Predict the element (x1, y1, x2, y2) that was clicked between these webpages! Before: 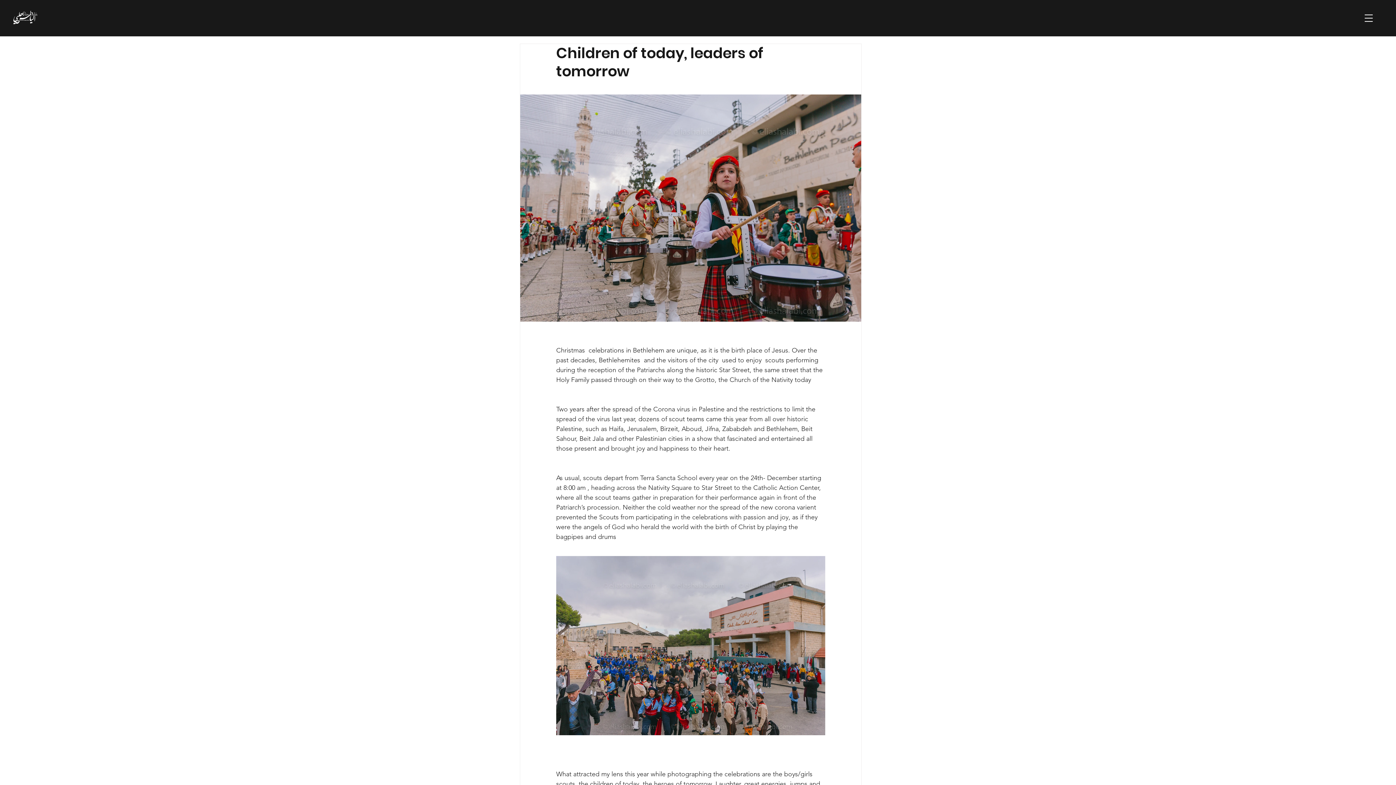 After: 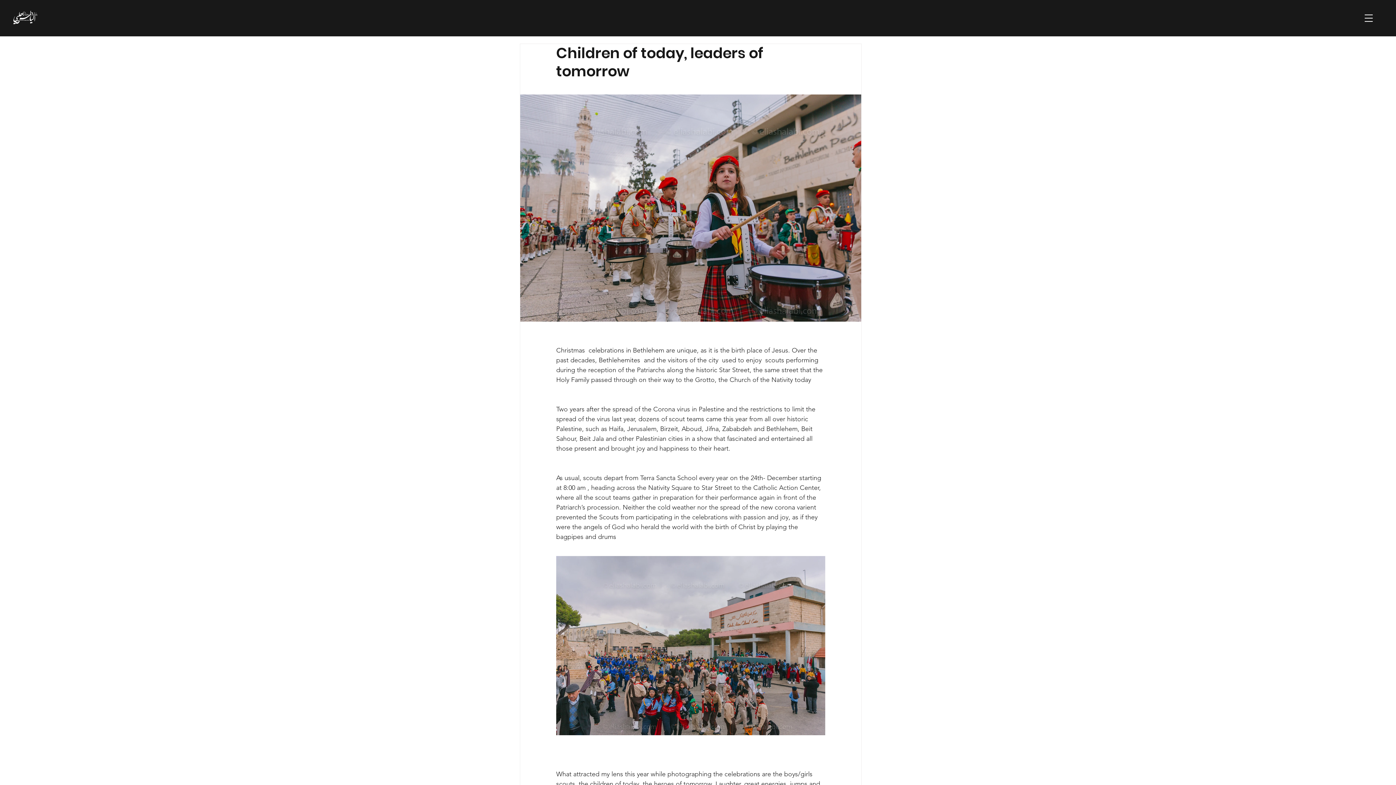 Action: label: Open navigation menu bbox: (1361, 5, 1376, 30)